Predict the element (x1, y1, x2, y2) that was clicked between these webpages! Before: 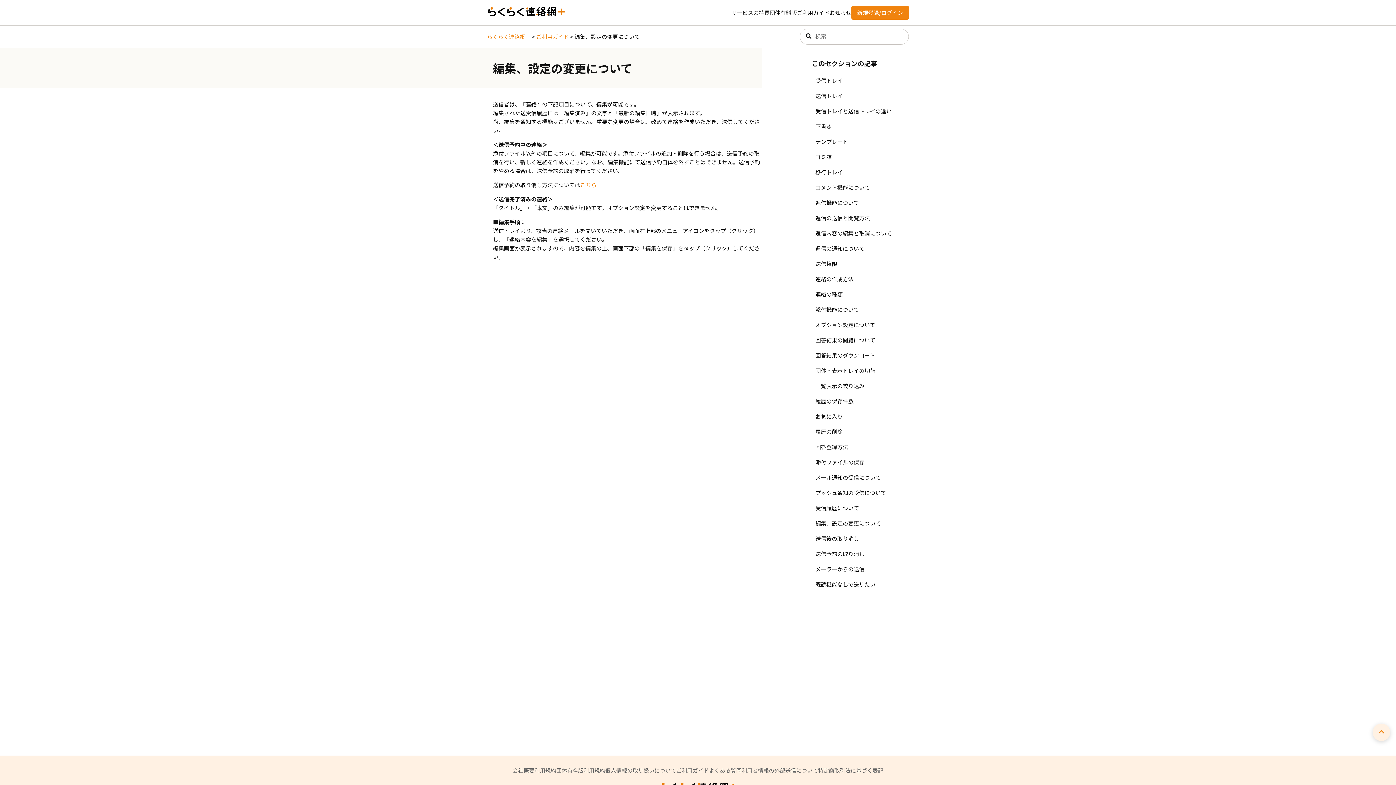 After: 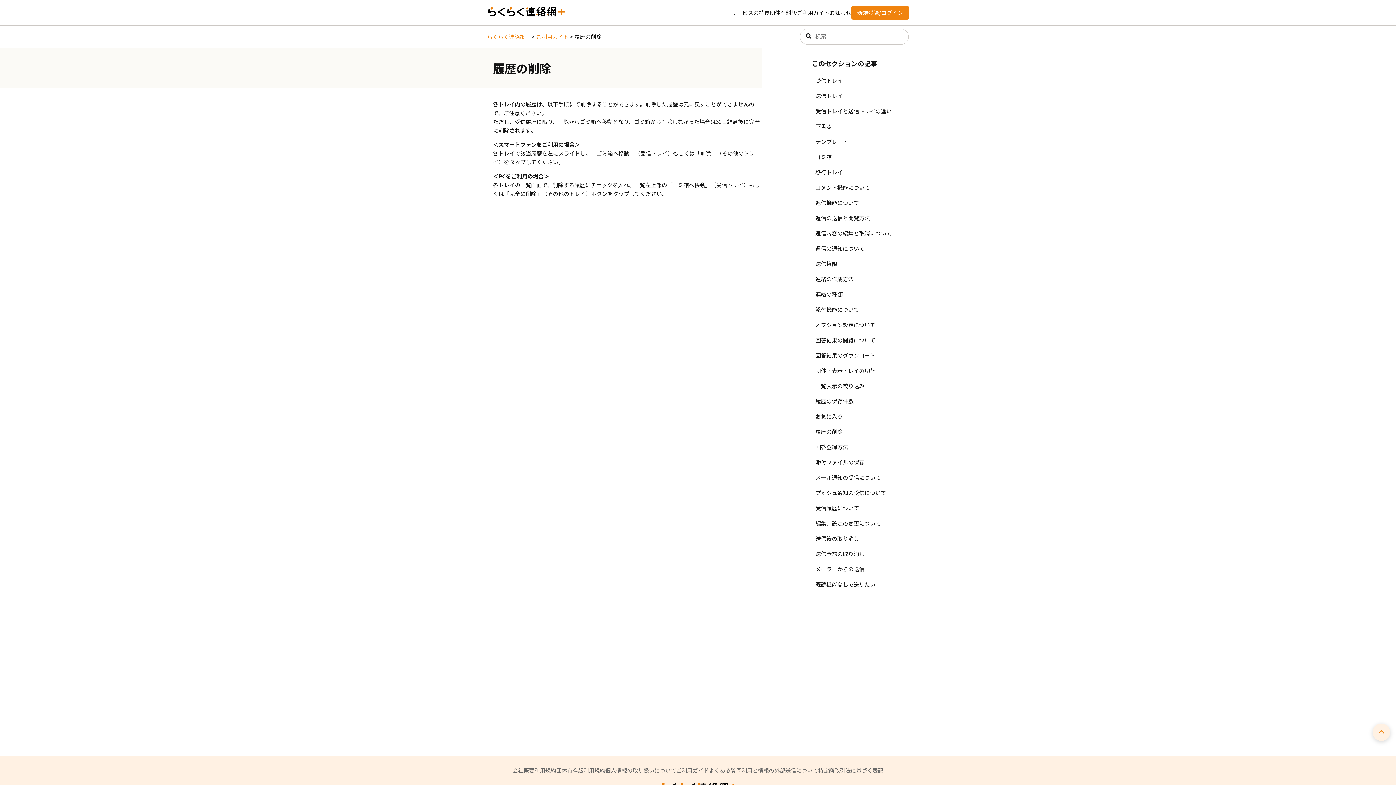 Action: bbox: (812, 424, 909, 439) label: 履歴の削除